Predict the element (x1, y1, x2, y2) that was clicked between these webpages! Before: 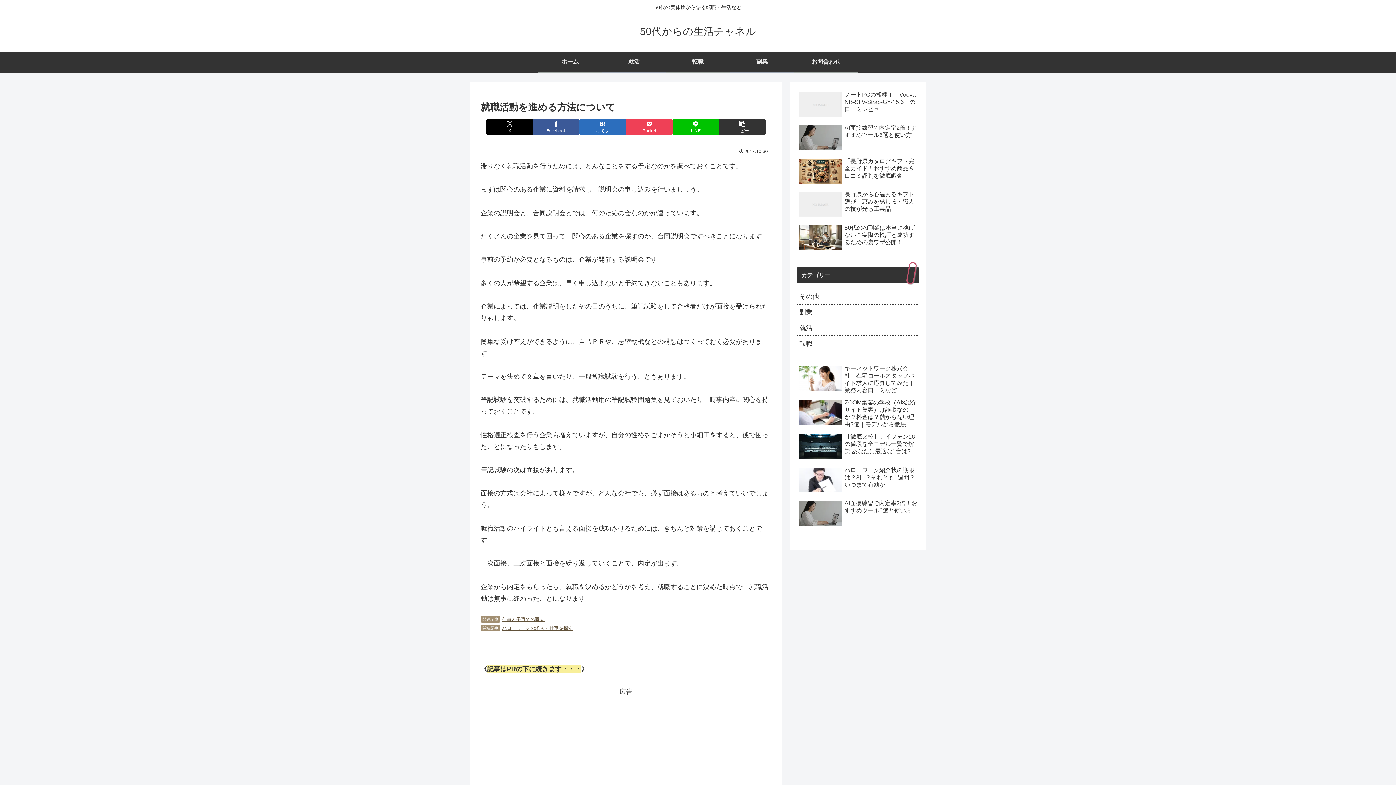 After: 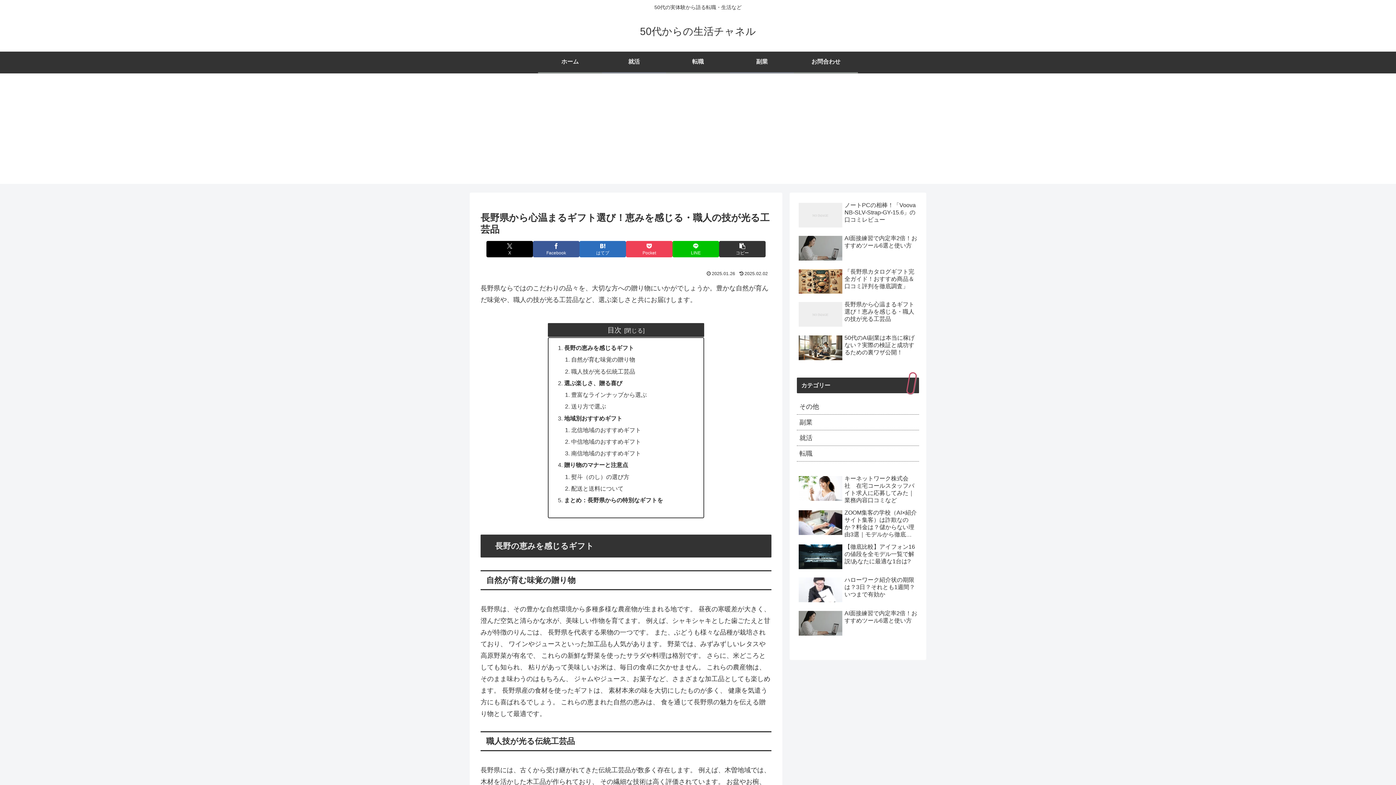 Action: label: 長野県から心温まるギフト選び！恵みを感じる・職人の技が光る工芸品 bbox: (797, 189, 919, 220)